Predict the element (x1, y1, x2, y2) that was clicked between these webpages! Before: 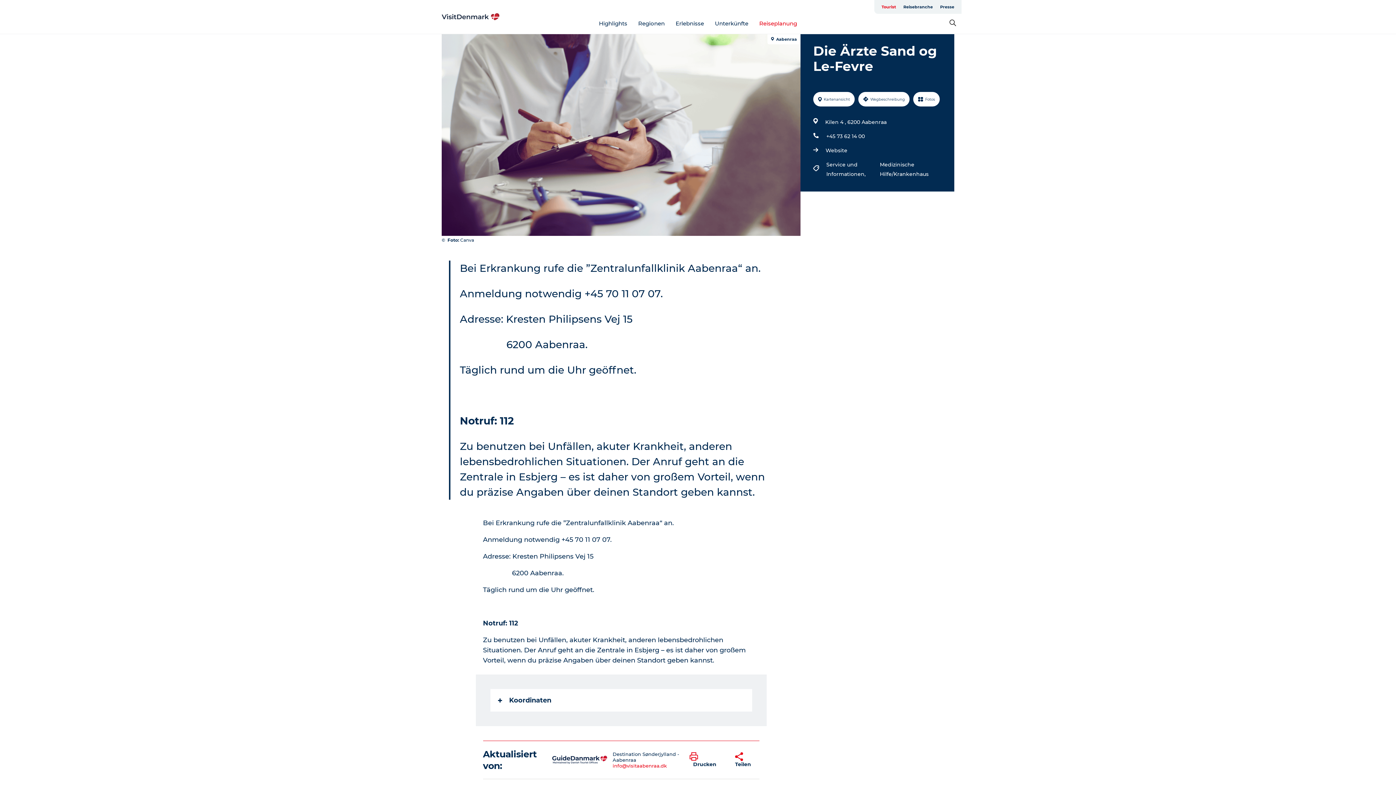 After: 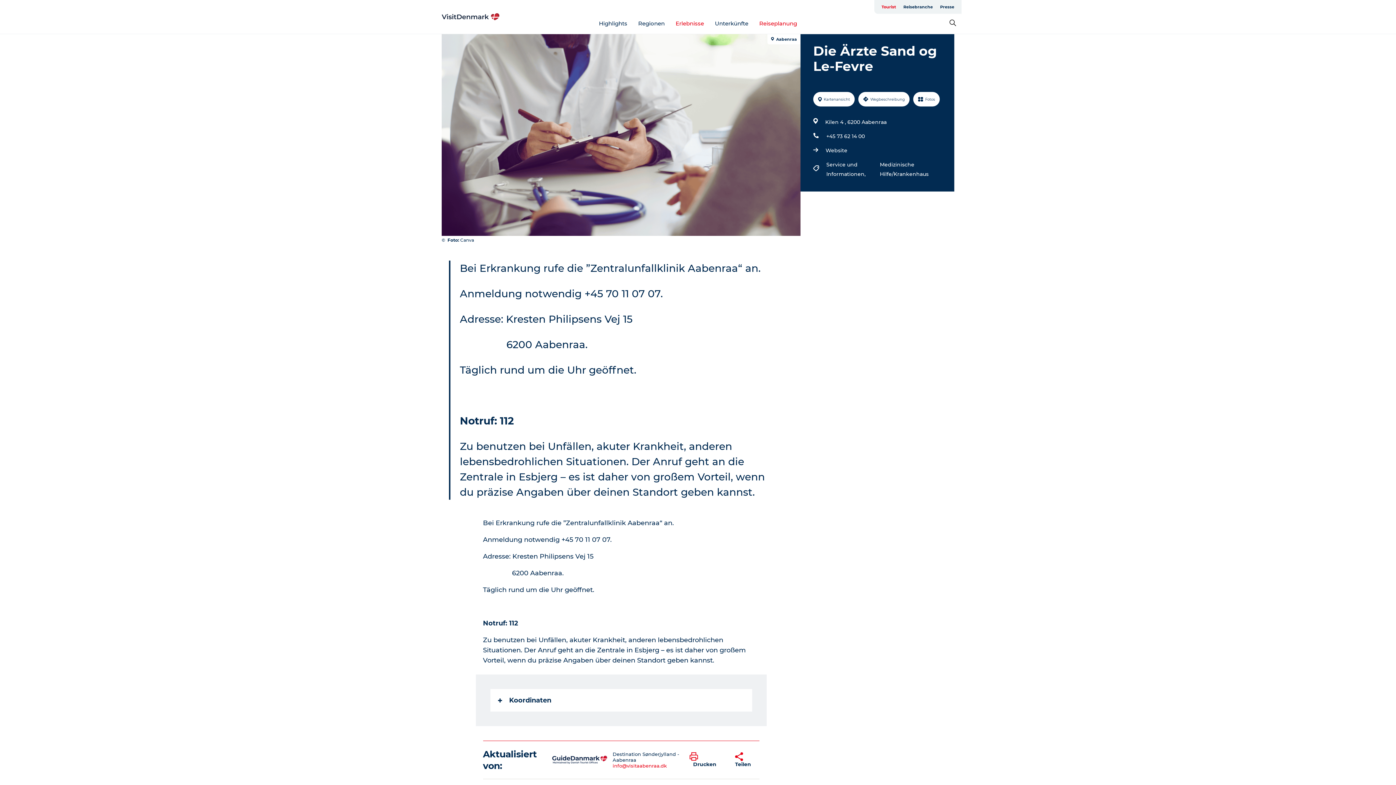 Action: label: Erlebnisse bbox: (675, 19, 704, 26)